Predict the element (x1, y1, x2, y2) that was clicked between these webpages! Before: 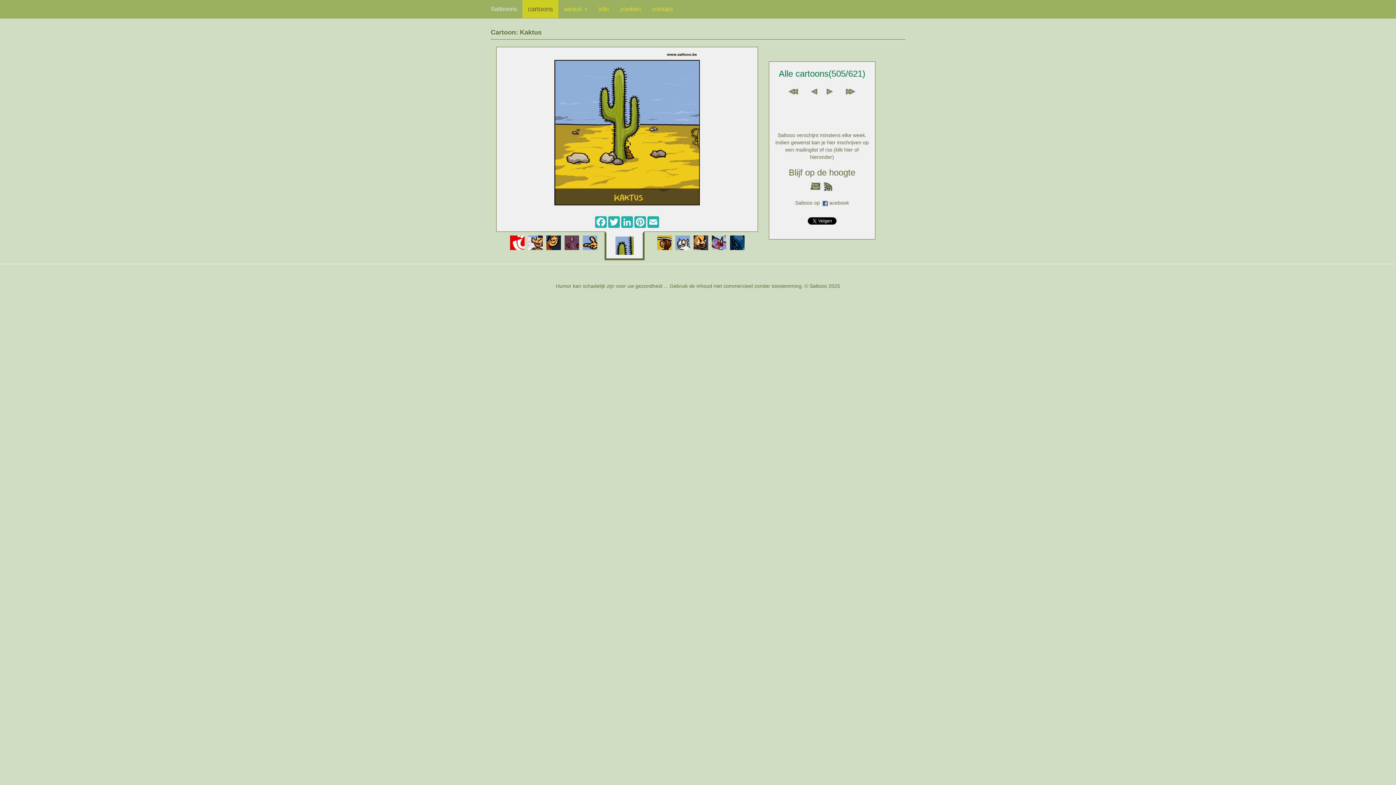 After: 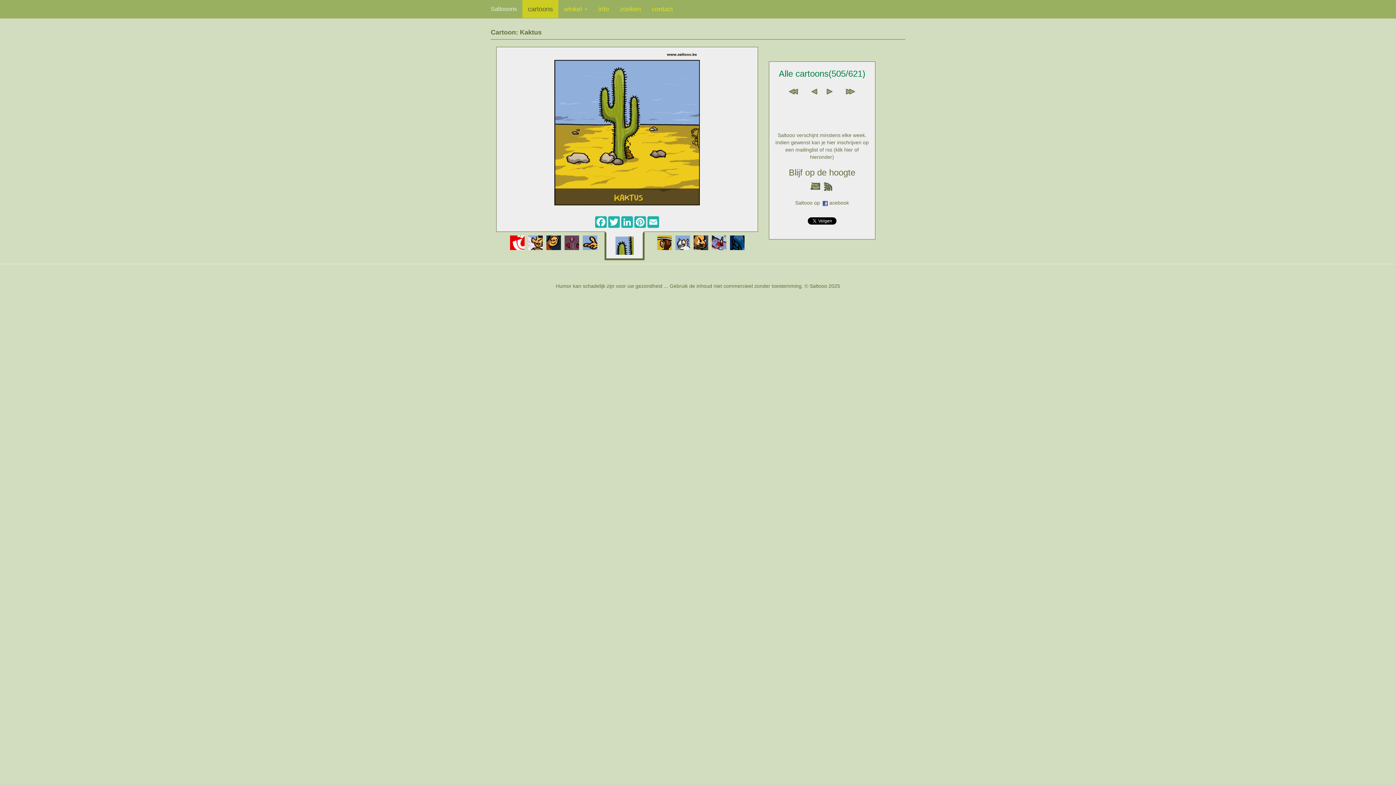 Action: bbox: (789, 167, 855, 177) label: Blijf op de hoogte